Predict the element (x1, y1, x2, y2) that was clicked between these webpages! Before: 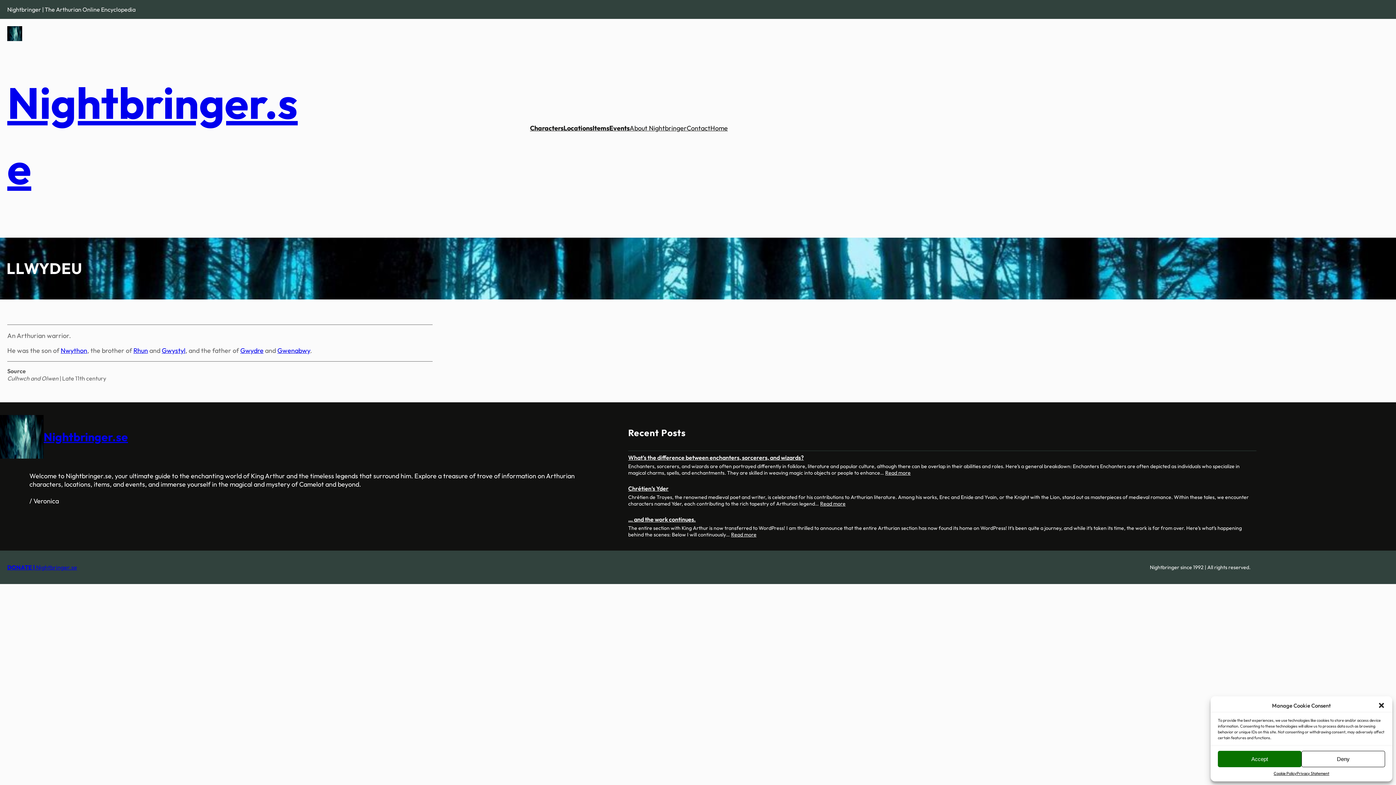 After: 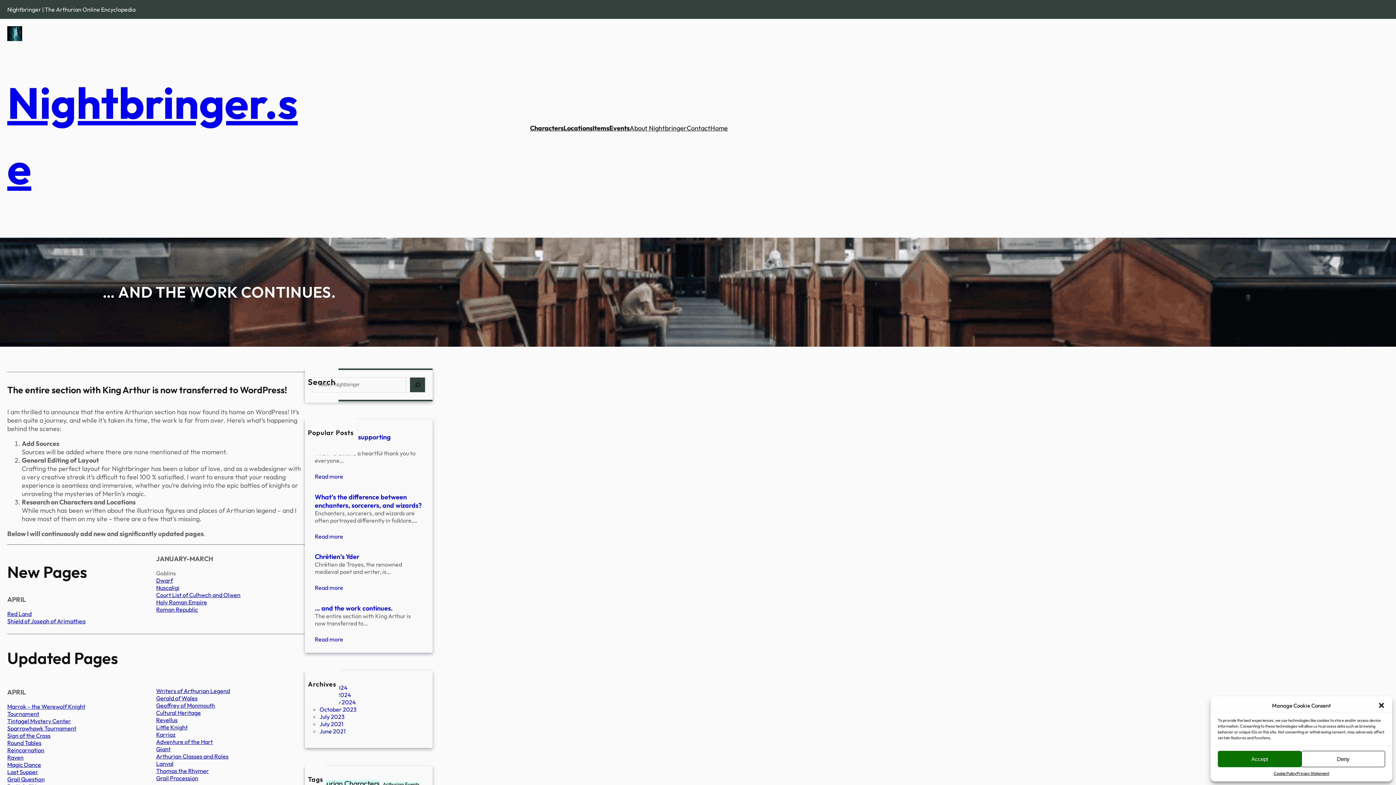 Action: label: Read more bbox: (731, 531, 756, 538)